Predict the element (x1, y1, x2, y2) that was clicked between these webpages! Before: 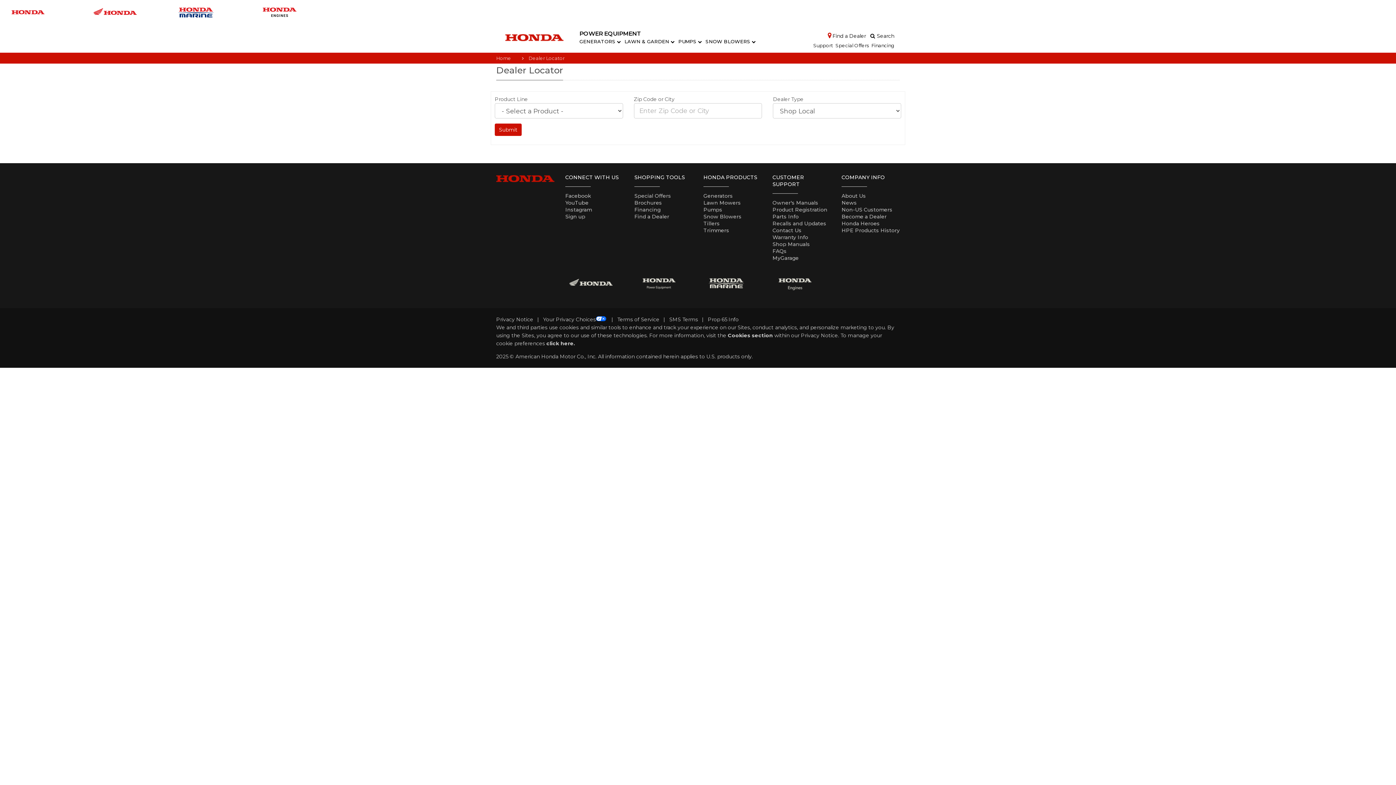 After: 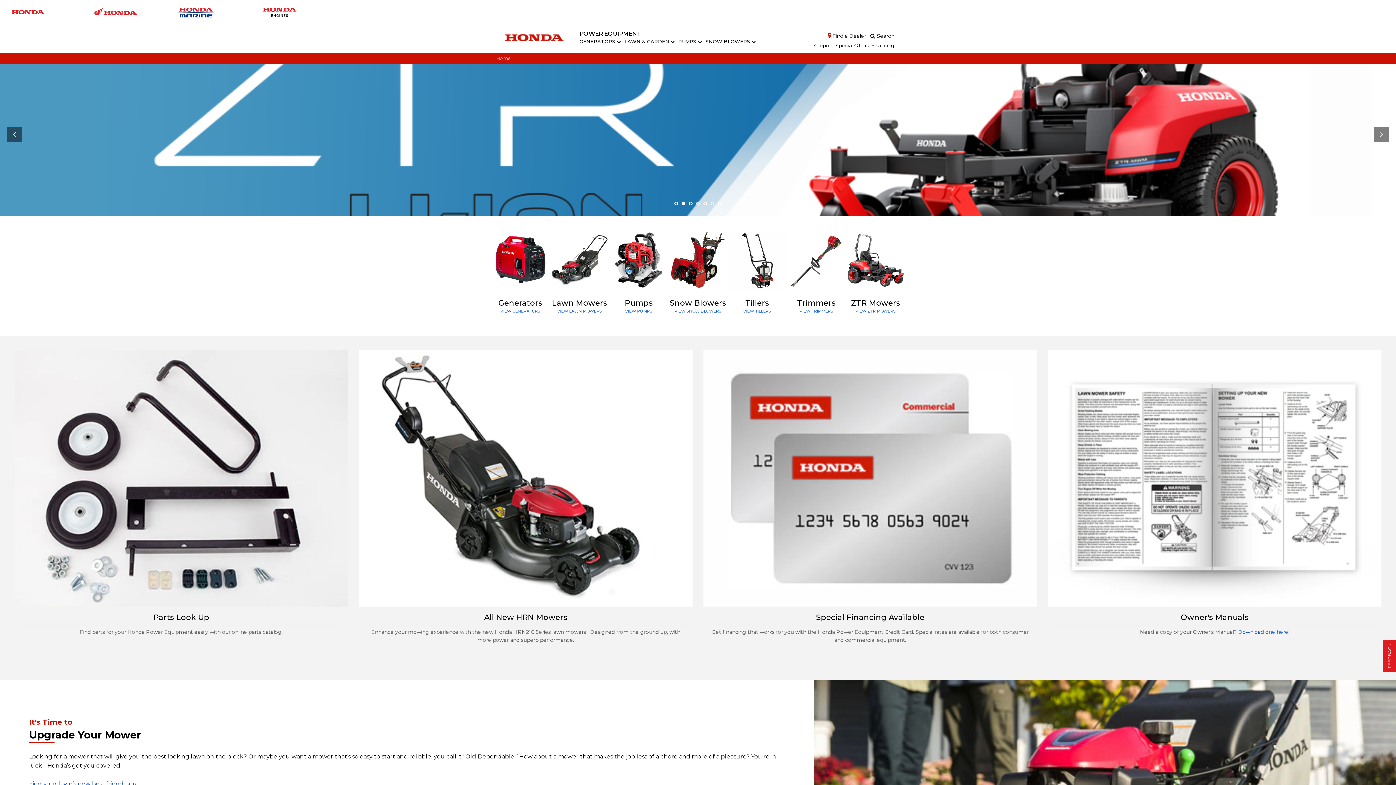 Action: bbox: (496, 33, 572, 40)